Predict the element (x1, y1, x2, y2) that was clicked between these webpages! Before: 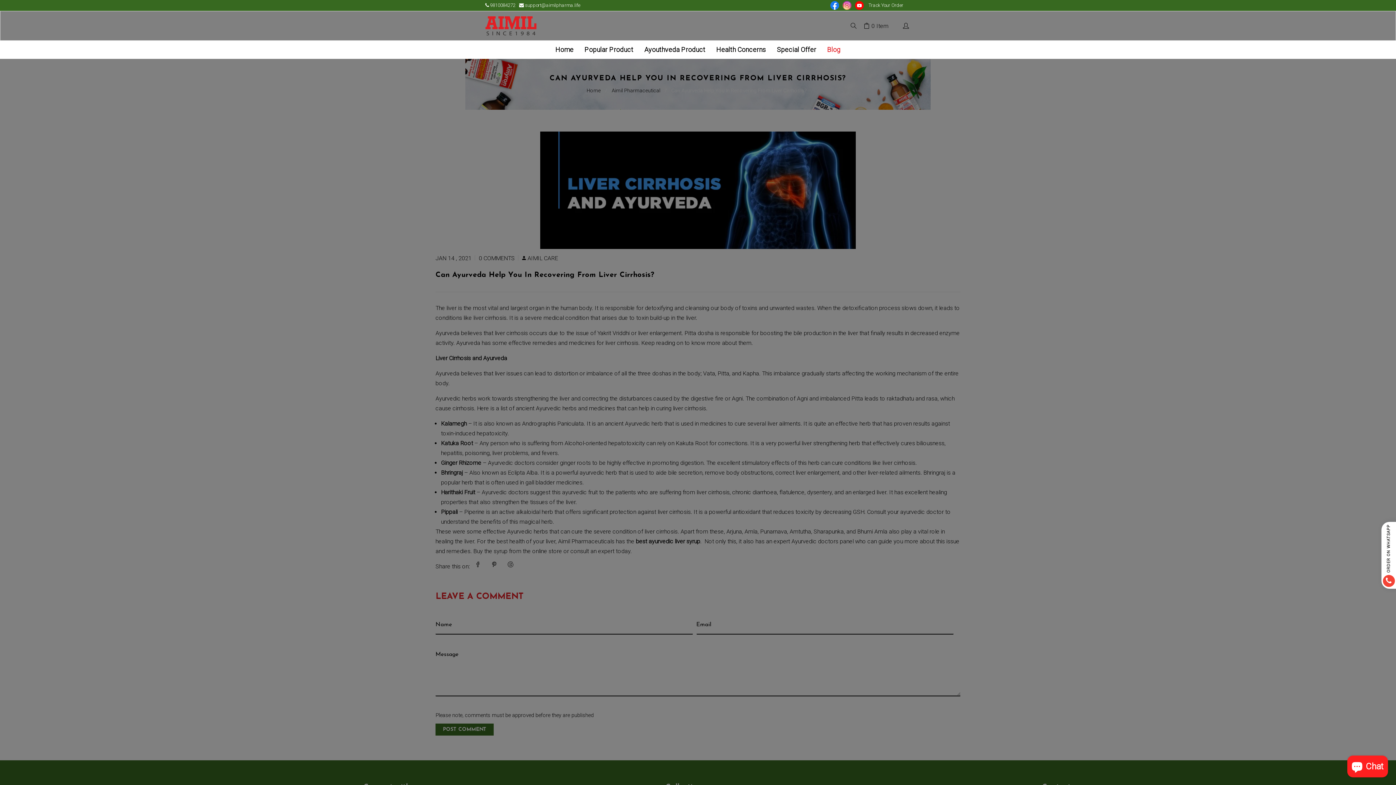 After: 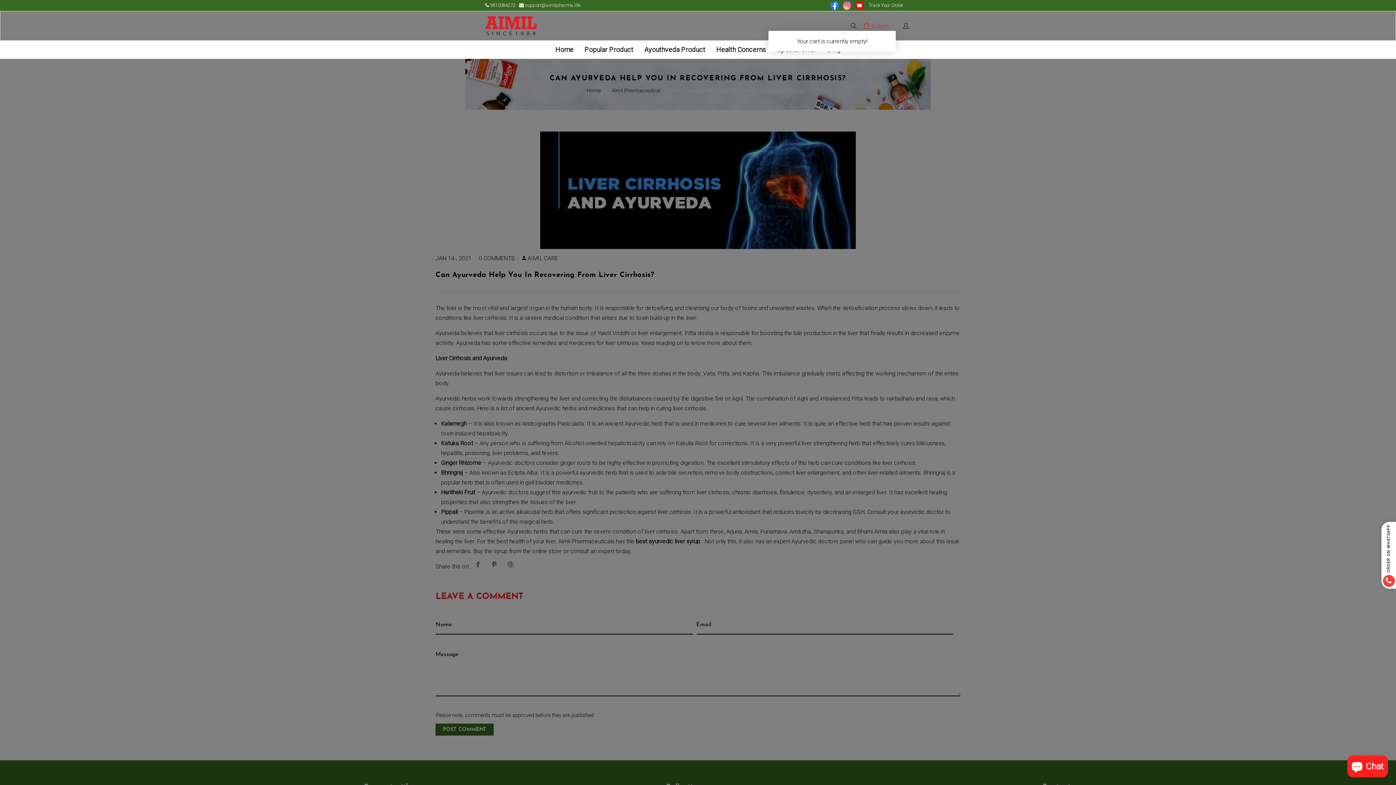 Action: bbox: (864, 20, 888, 30) label: 0
Item

